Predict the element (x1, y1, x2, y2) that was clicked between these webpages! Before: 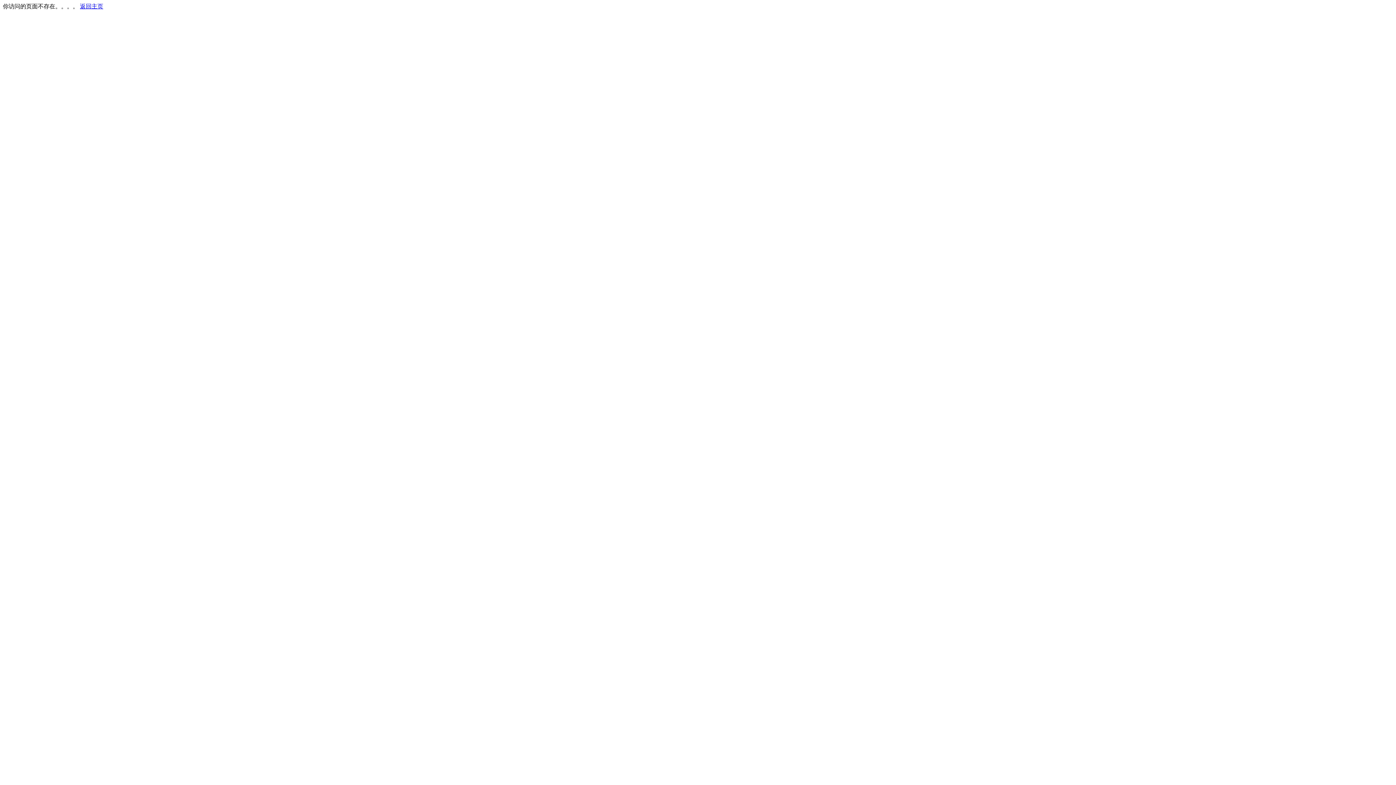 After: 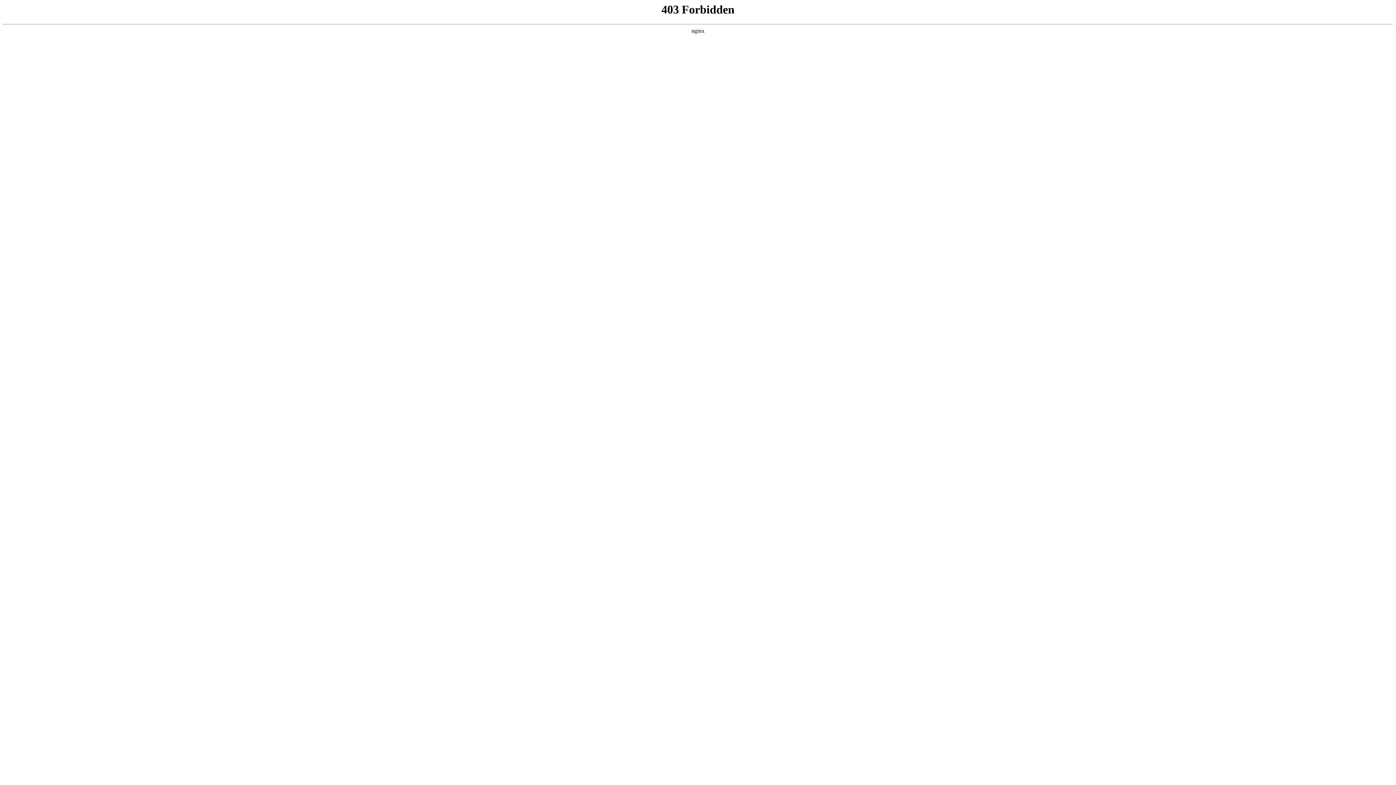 Action: label: 返回主页 bbox: (80, 3, 103, 9)